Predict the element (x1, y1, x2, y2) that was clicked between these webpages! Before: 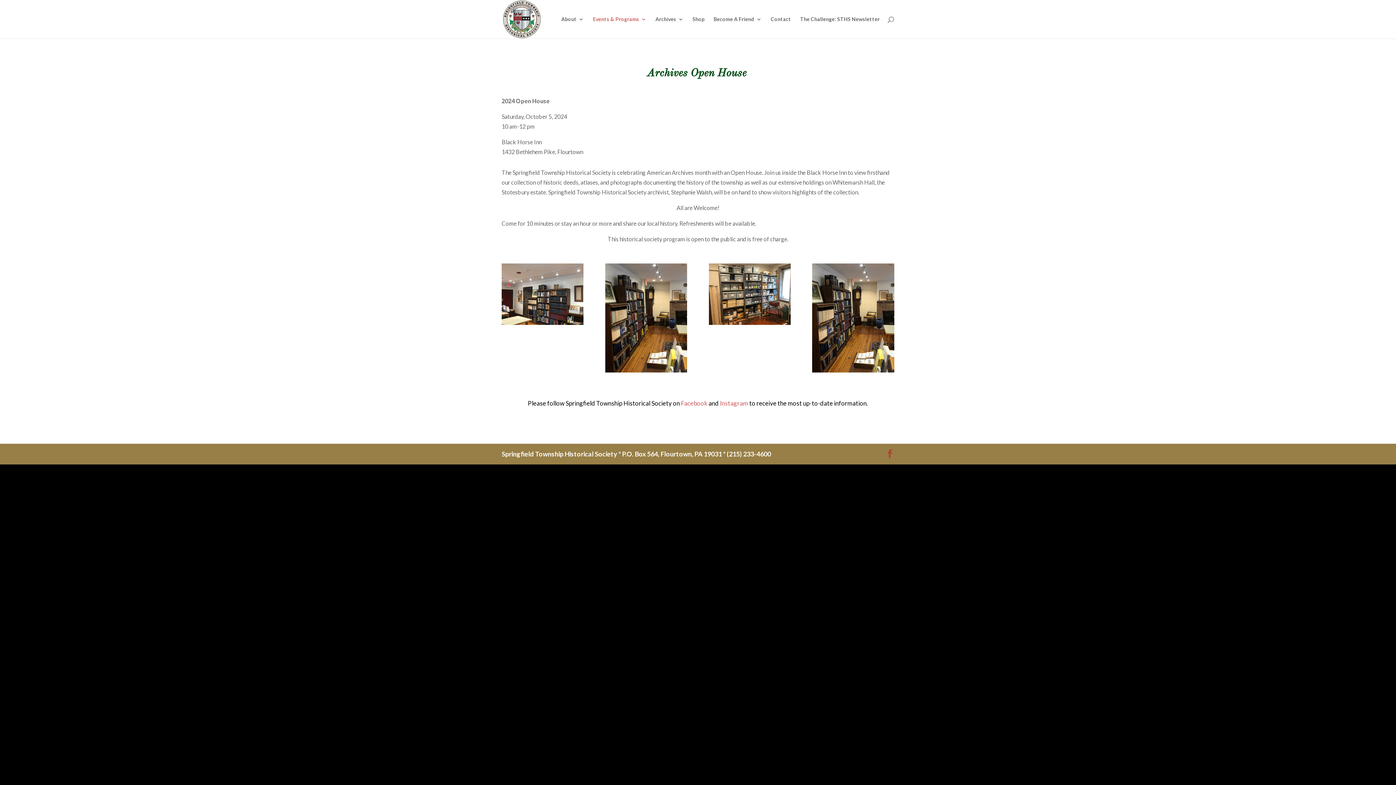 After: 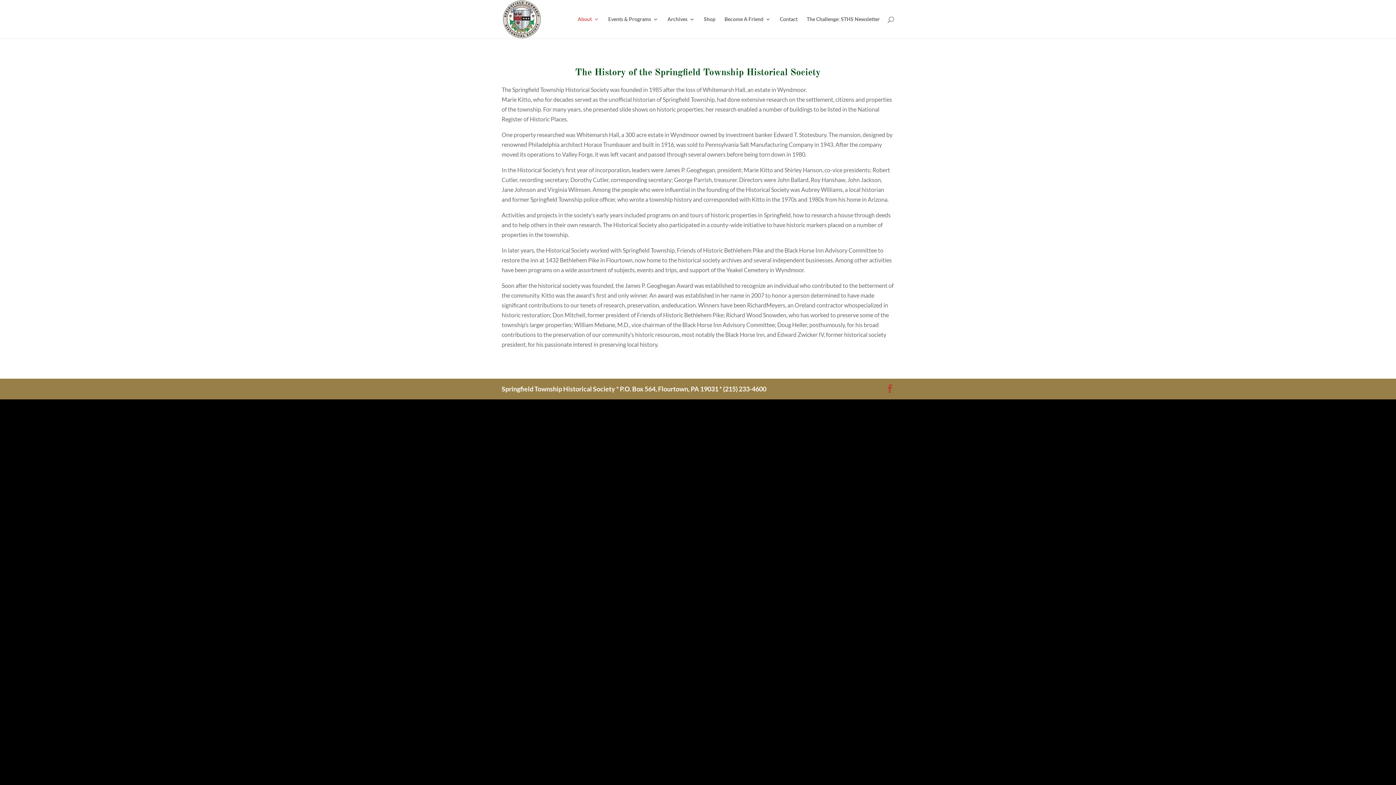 Action: bbox: (561, 16, 584, 38) label: About